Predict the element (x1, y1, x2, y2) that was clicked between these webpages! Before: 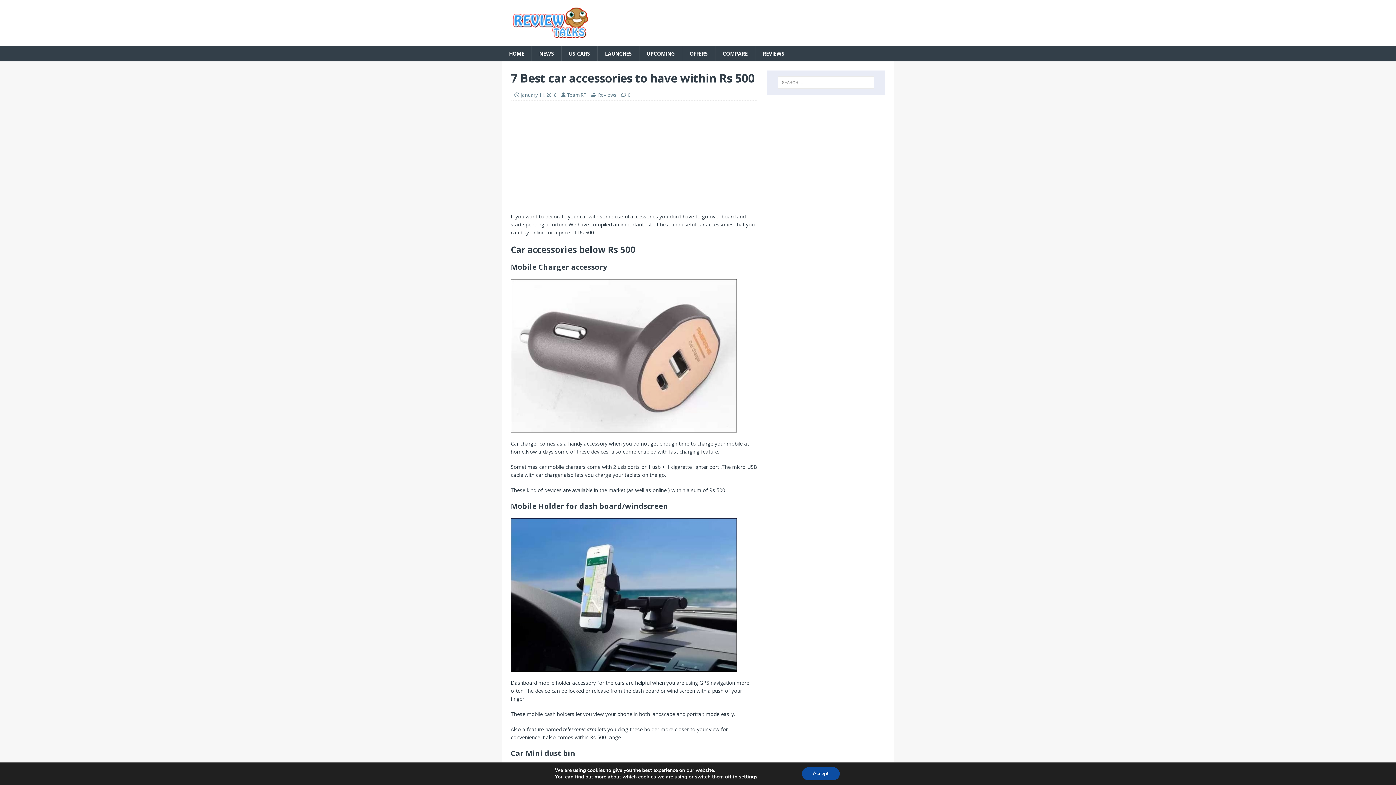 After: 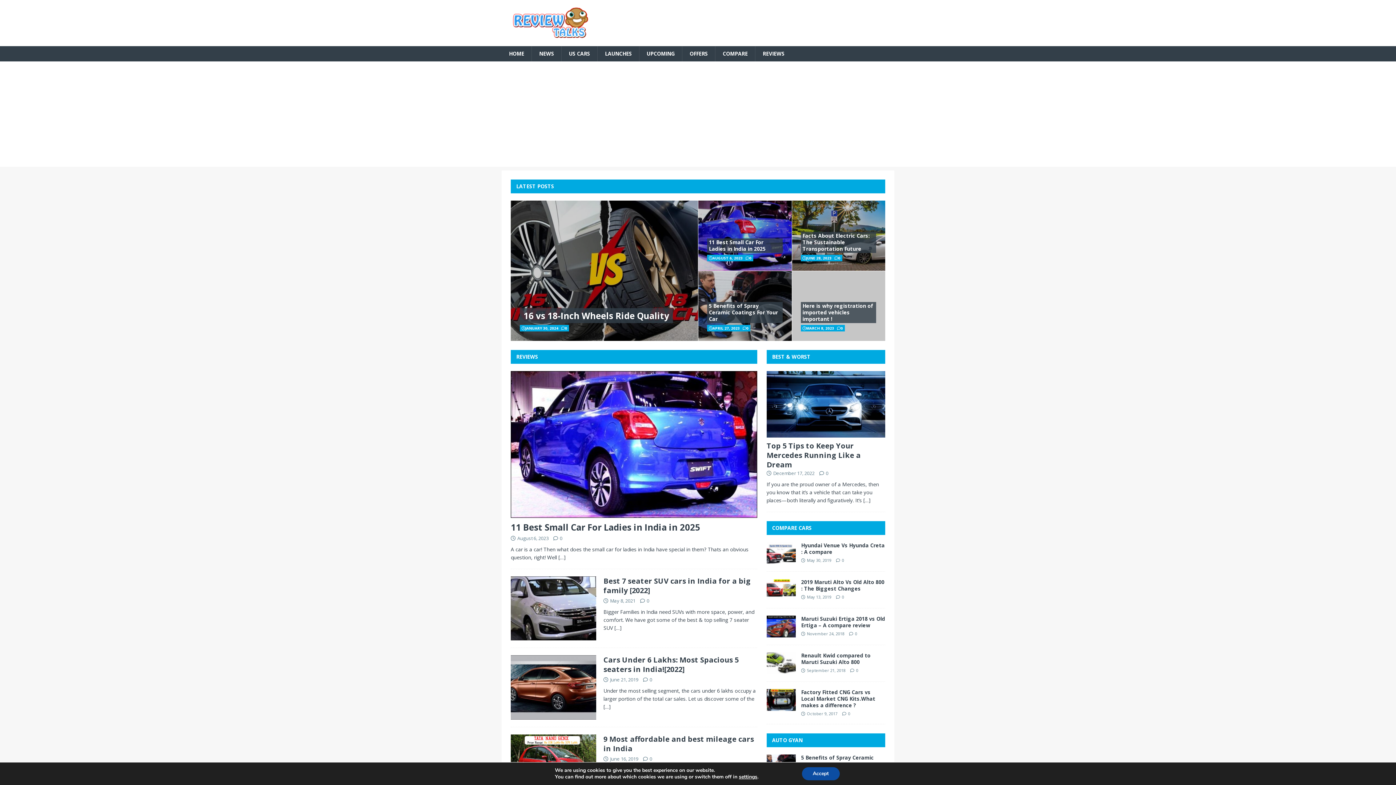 Action: bbox: (509, 31, 592, 38)